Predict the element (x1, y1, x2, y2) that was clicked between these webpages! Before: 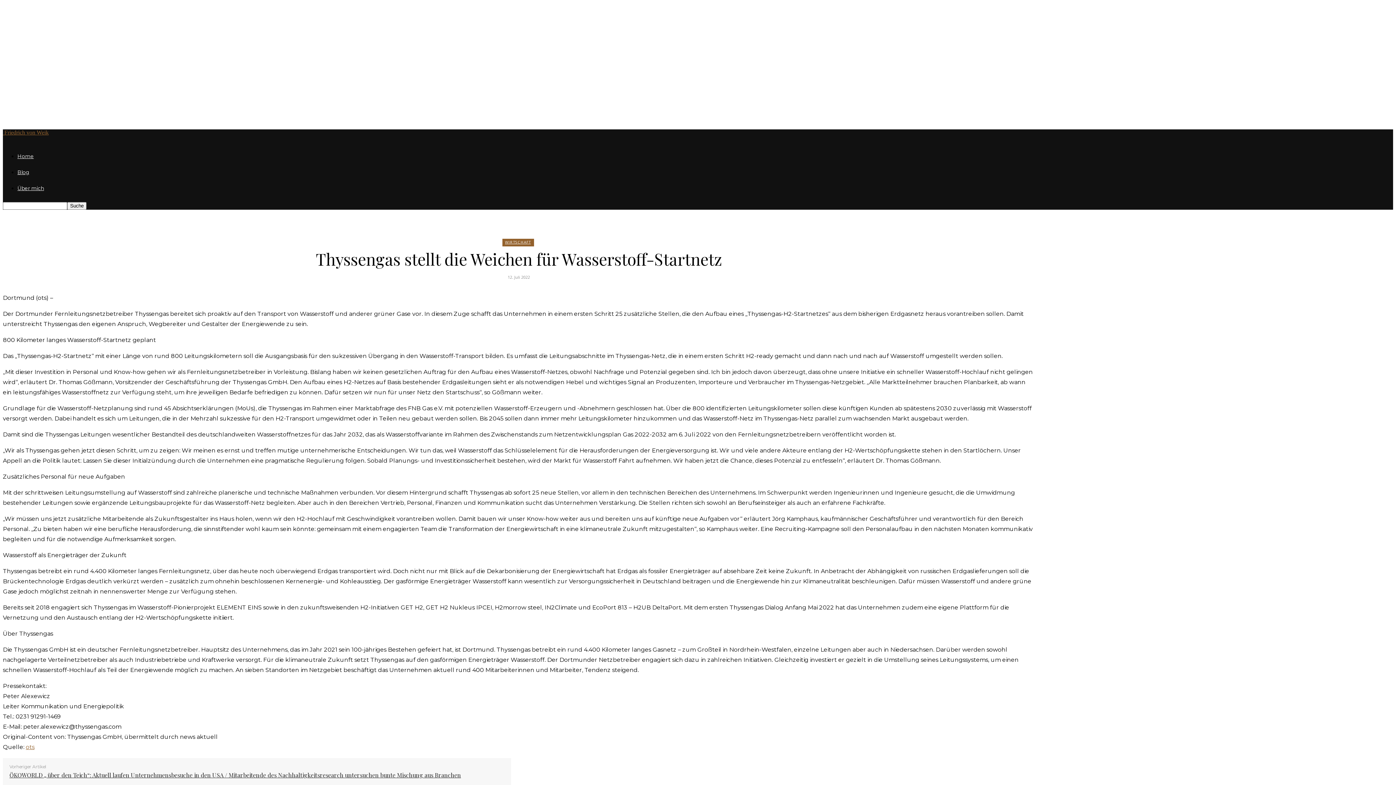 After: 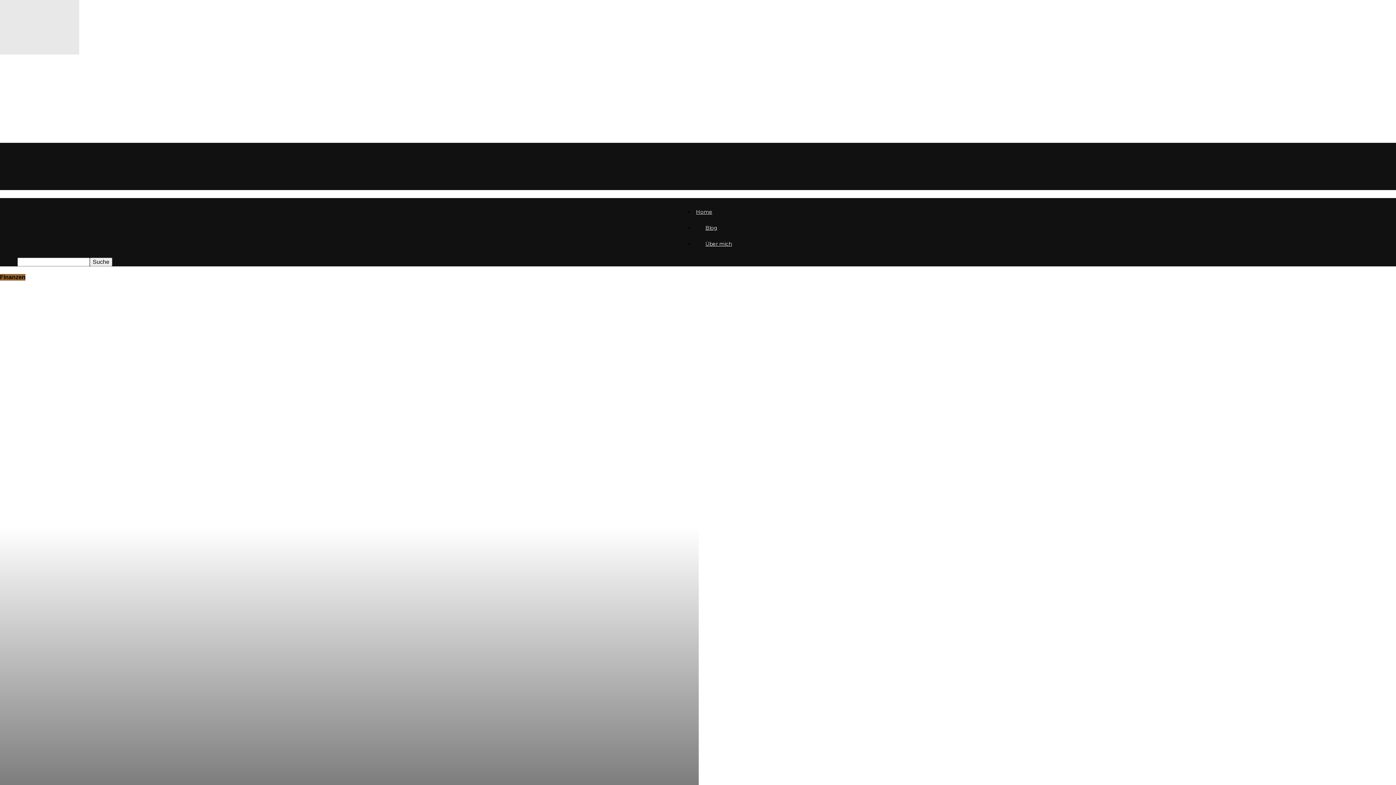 Action: bbox: (17, 169, 29, 175) label: Blog